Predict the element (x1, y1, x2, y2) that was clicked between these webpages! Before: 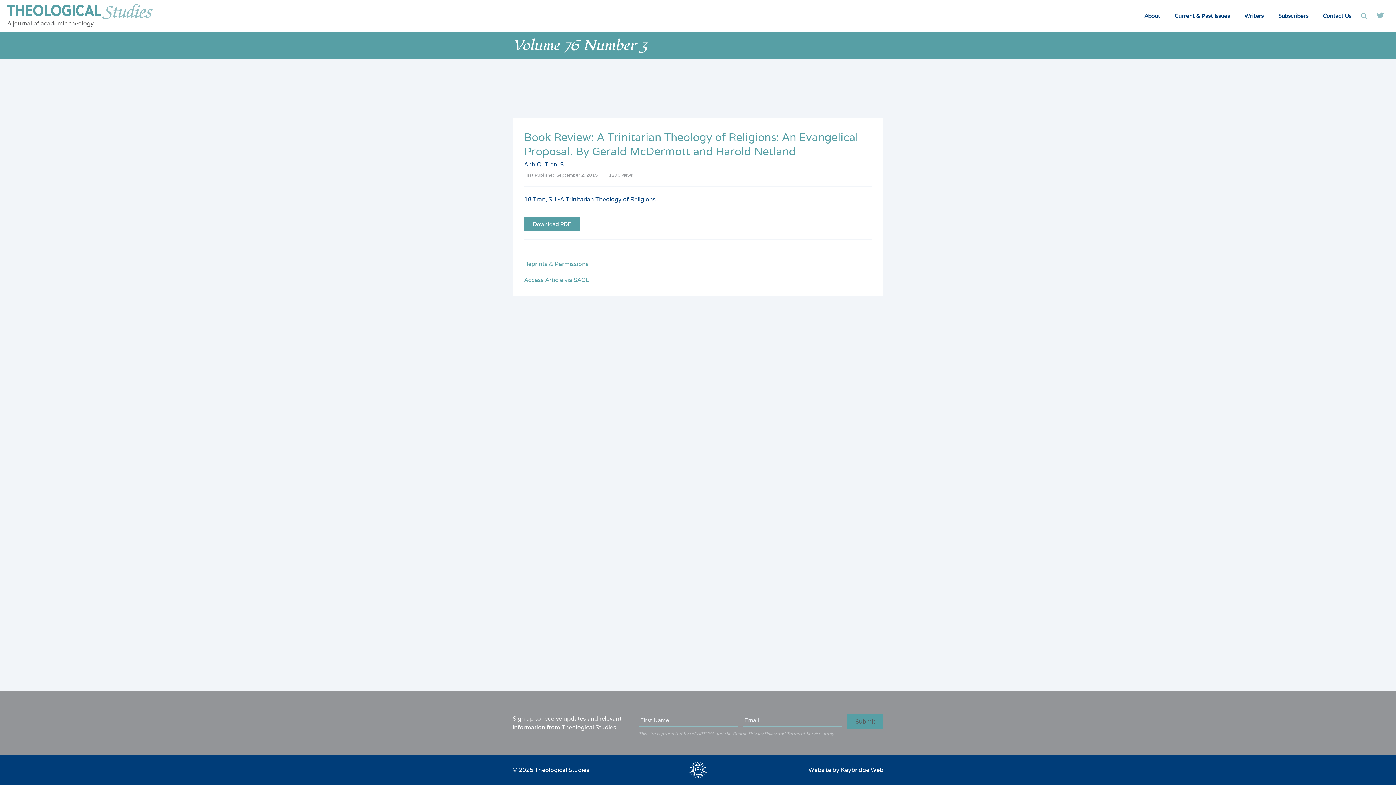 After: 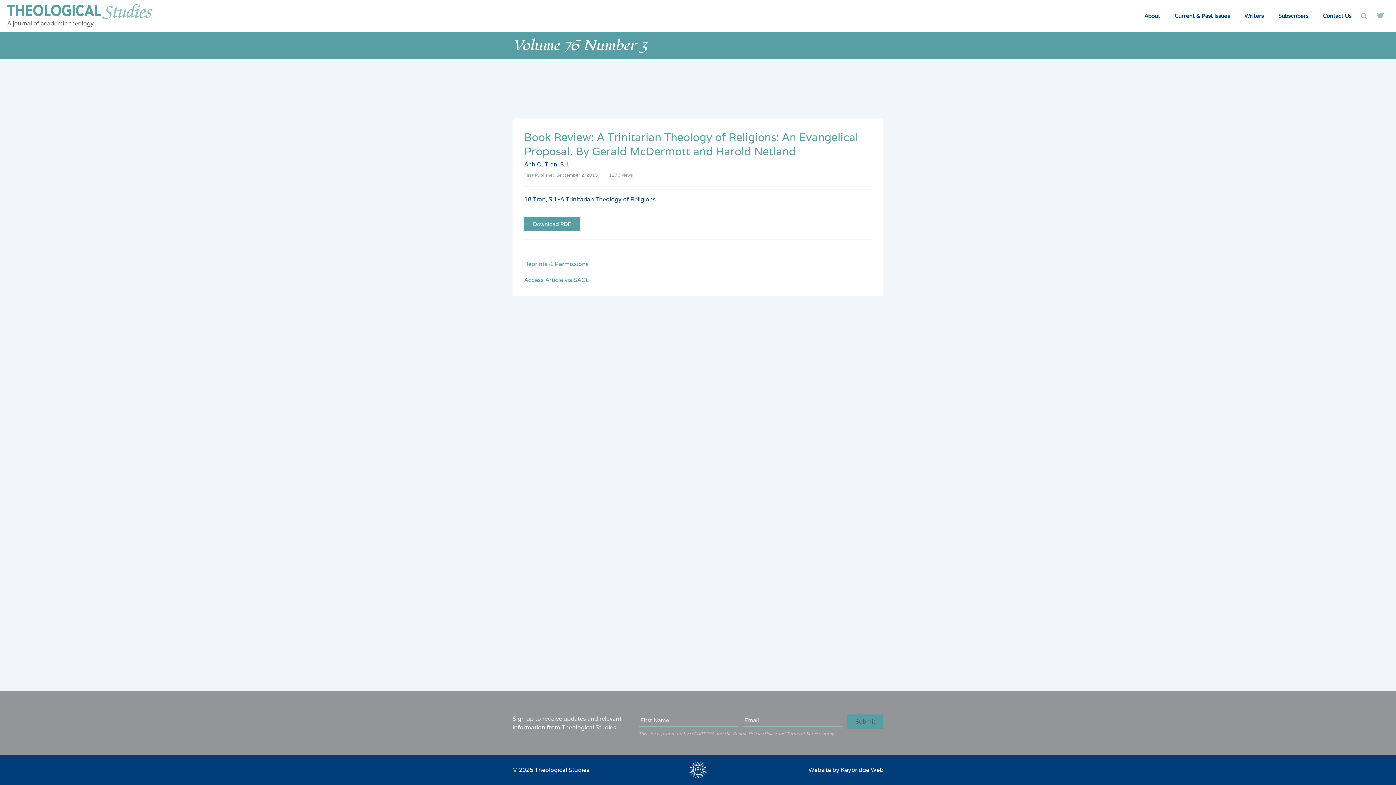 Action: bbox: (689, 761, 707, 779)